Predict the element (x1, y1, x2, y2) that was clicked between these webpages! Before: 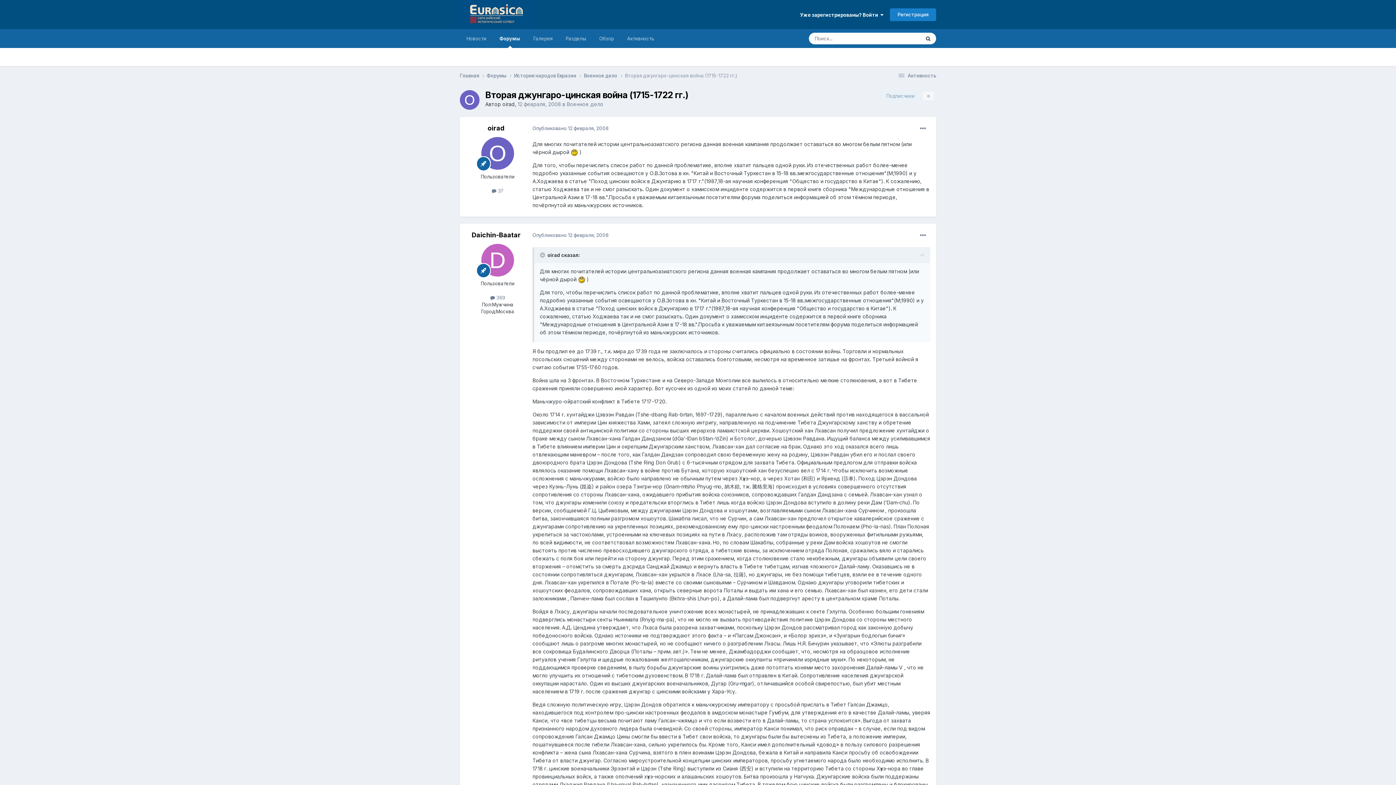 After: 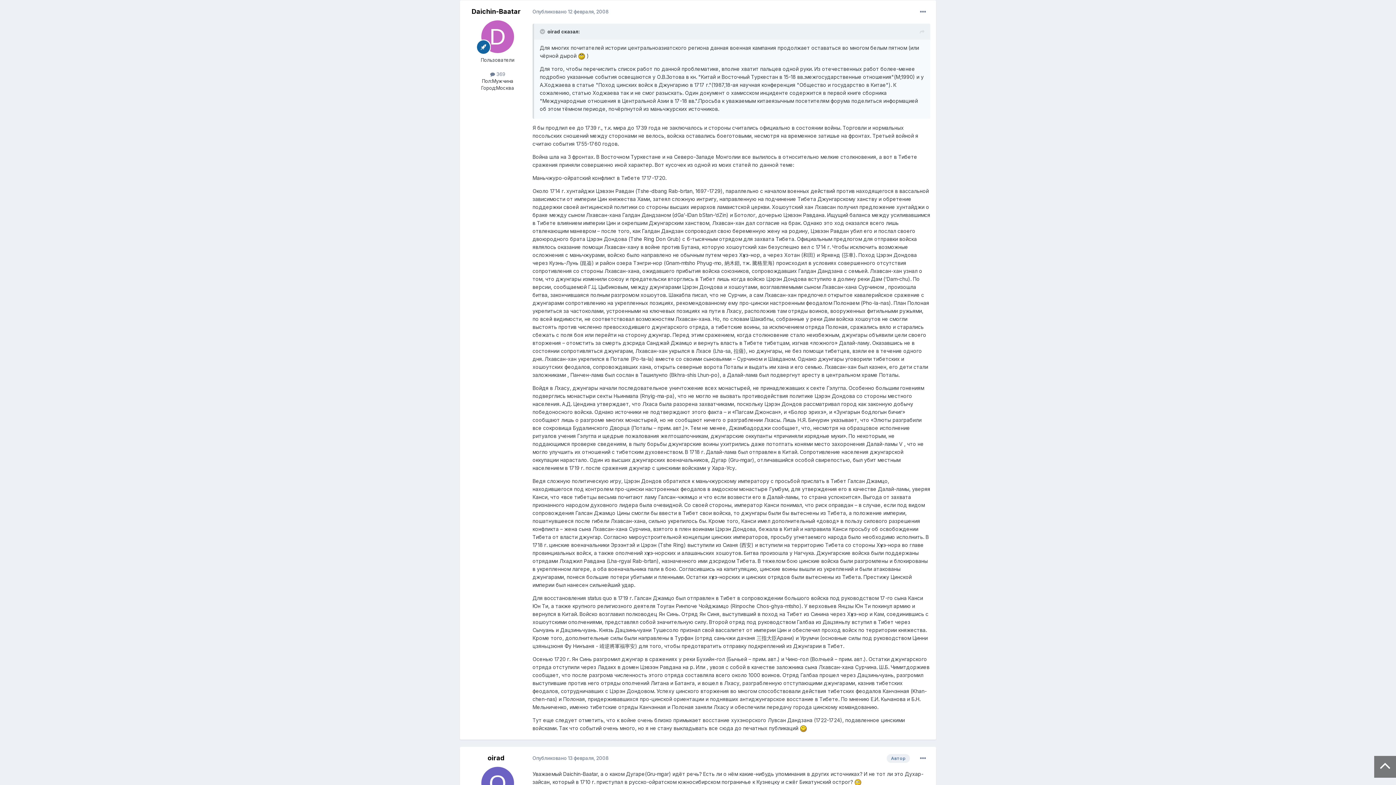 Action: label: Опубликовано 12 февраля, 2008 bbox: (532, 232, 608, 238)